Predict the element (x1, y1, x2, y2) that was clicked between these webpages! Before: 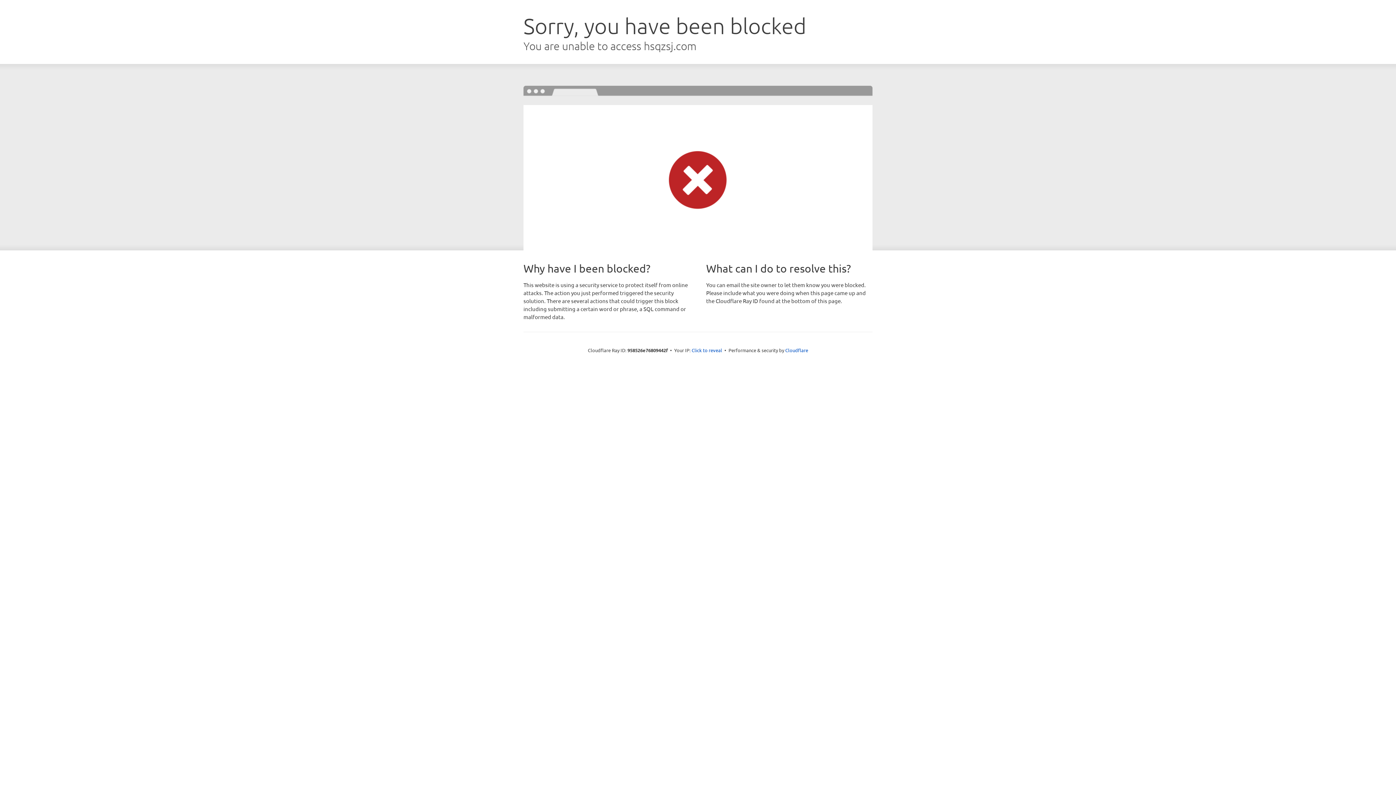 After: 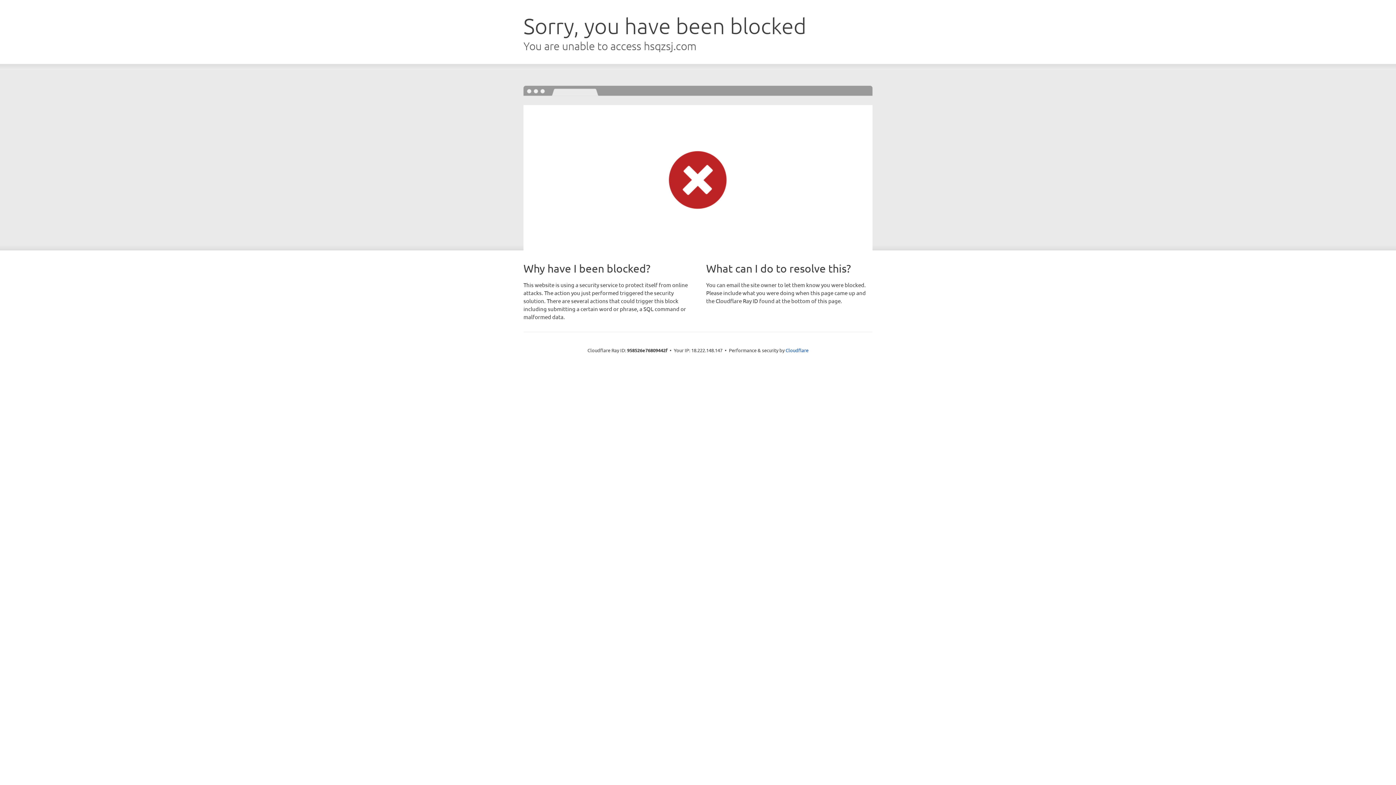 Action: label: Click to reveal bbox: (691, 346, 722, 353)